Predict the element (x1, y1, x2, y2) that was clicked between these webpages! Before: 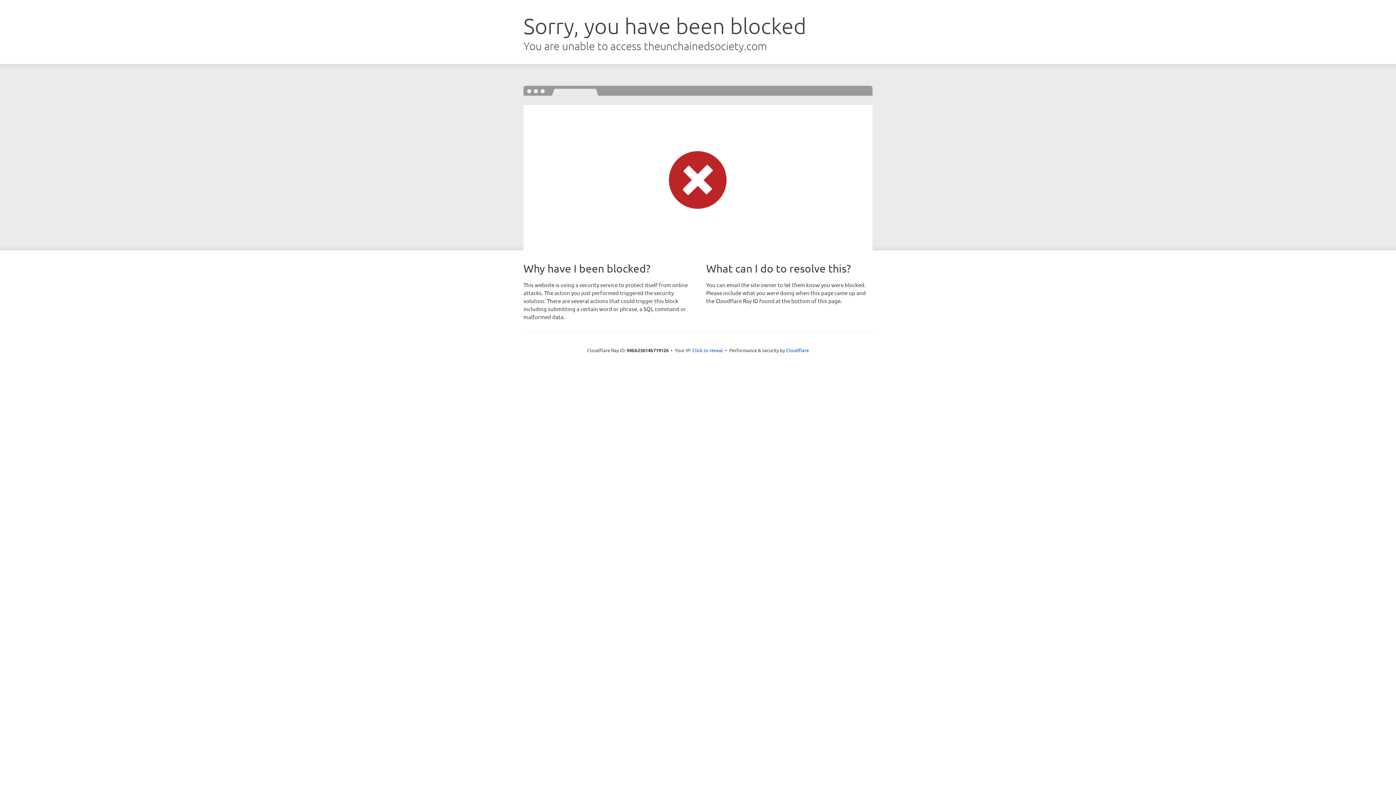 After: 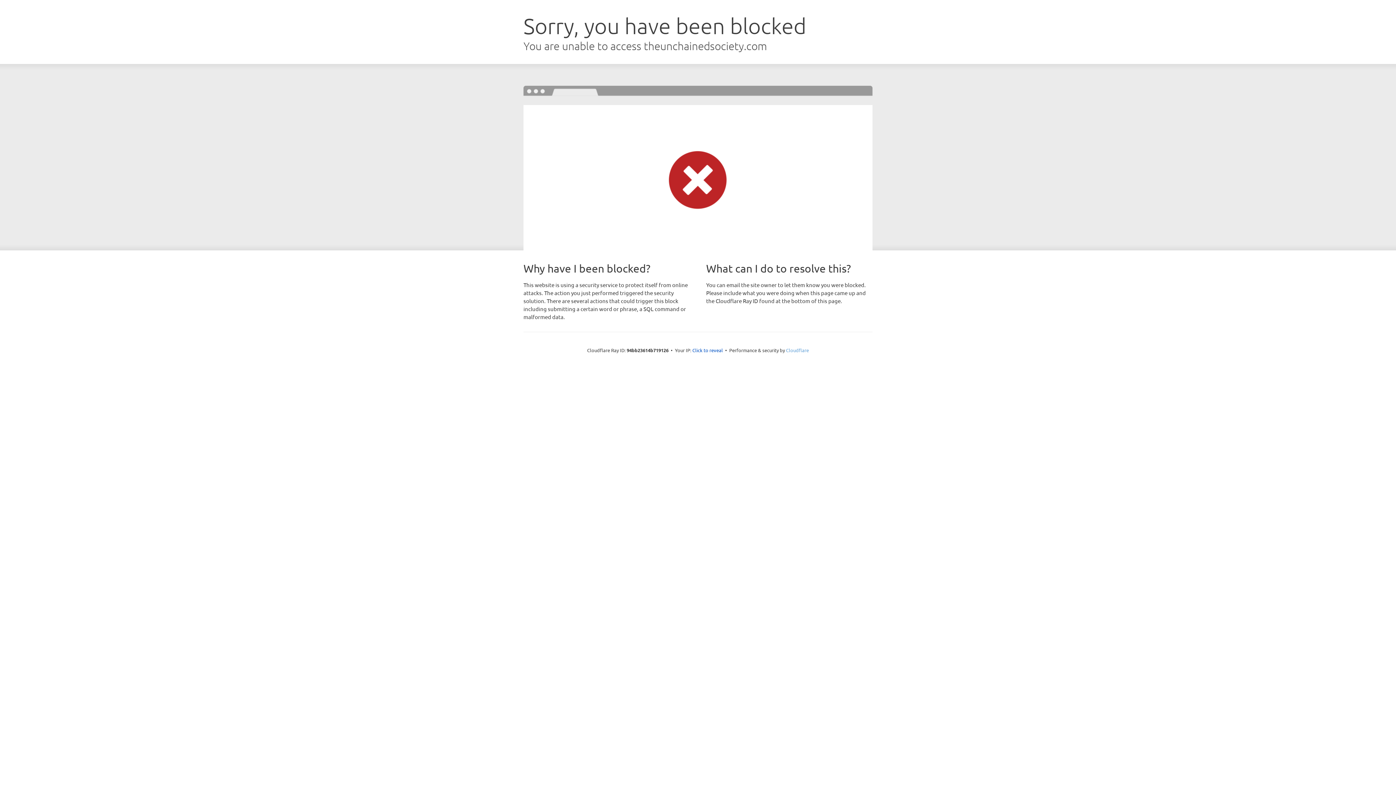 Action: bbox: (786, 347, 809, 353) label: Cloudflare